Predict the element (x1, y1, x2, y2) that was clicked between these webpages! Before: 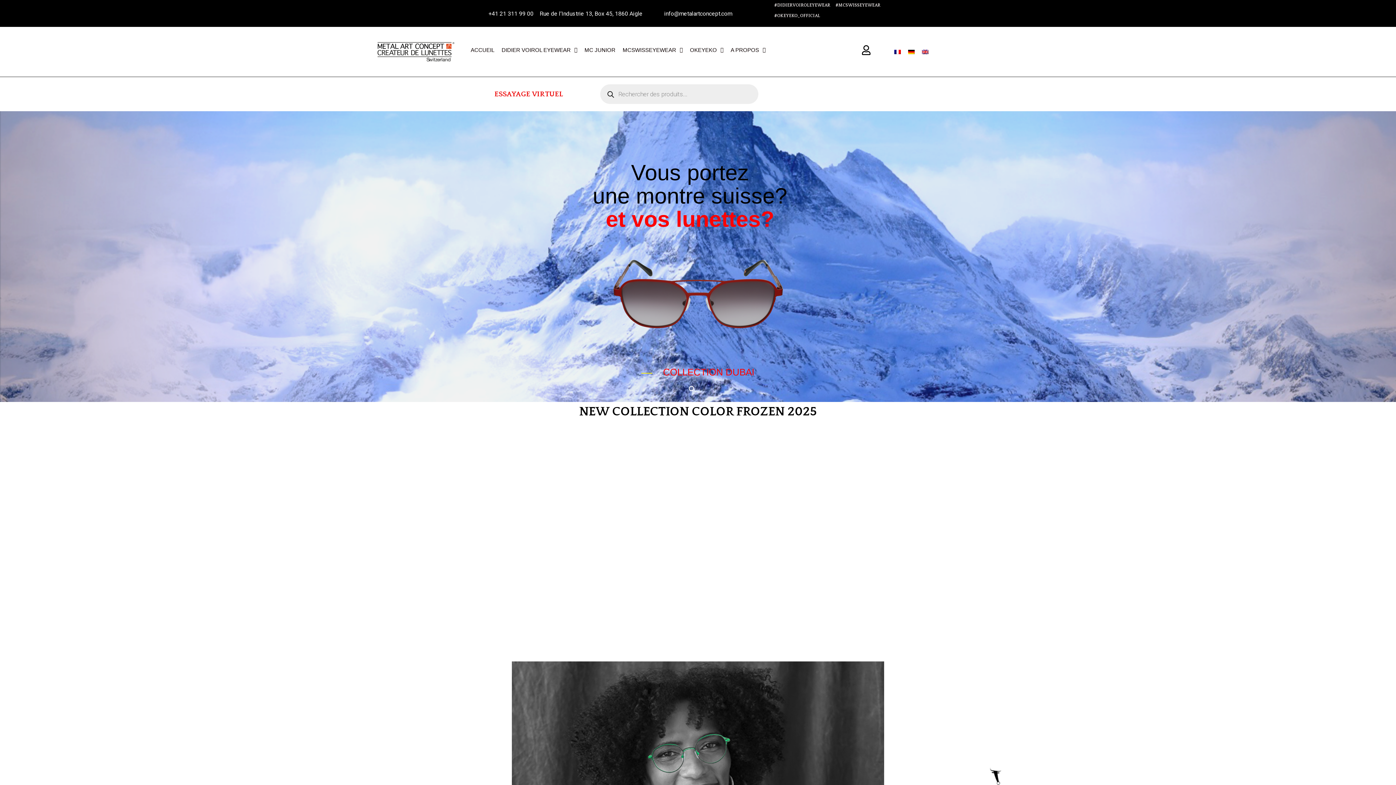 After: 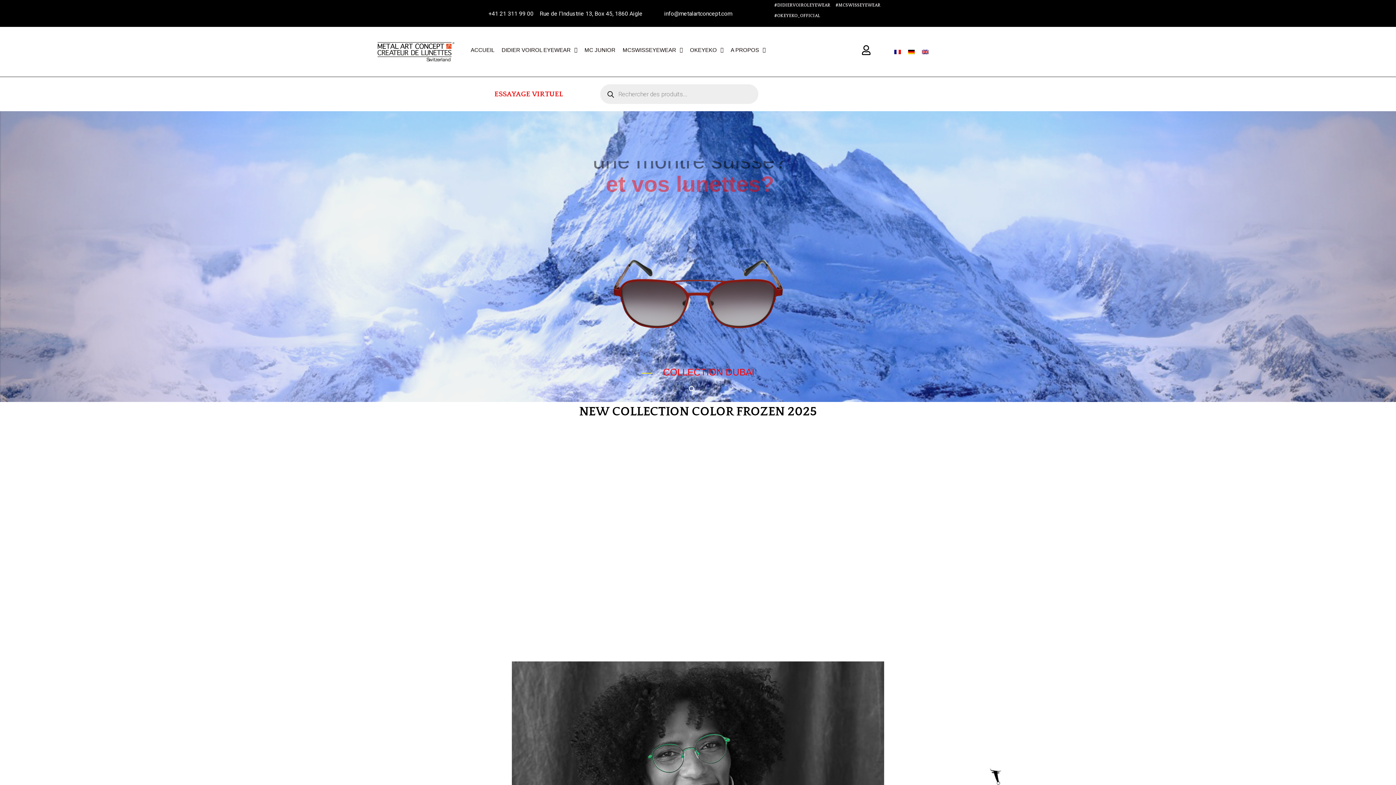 Action: bbox: (467, 41, 498, 58) label: ACCUEIL